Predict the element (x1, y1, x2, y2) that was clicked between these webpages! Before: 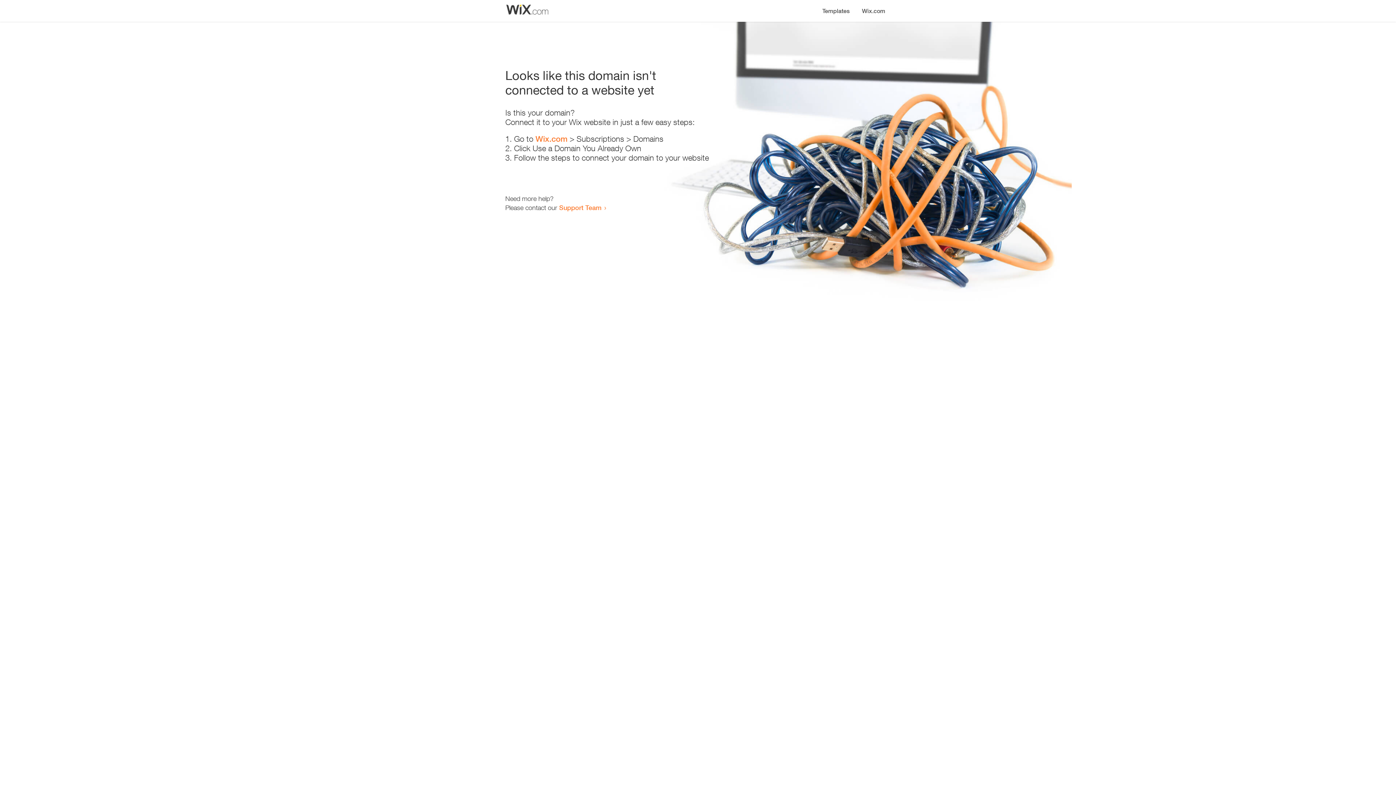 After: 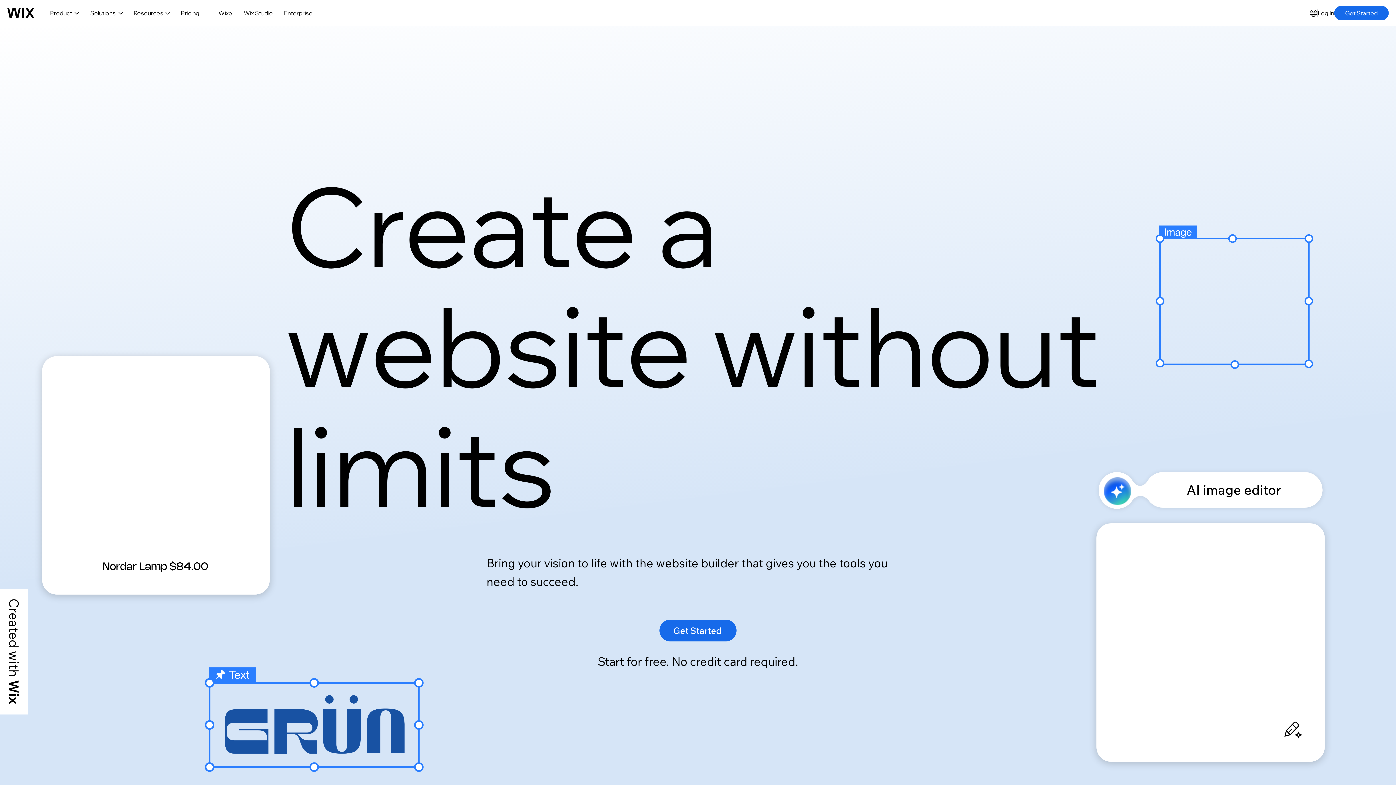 Action: label: Wix.com bbox: (535, 134, 567, 143)